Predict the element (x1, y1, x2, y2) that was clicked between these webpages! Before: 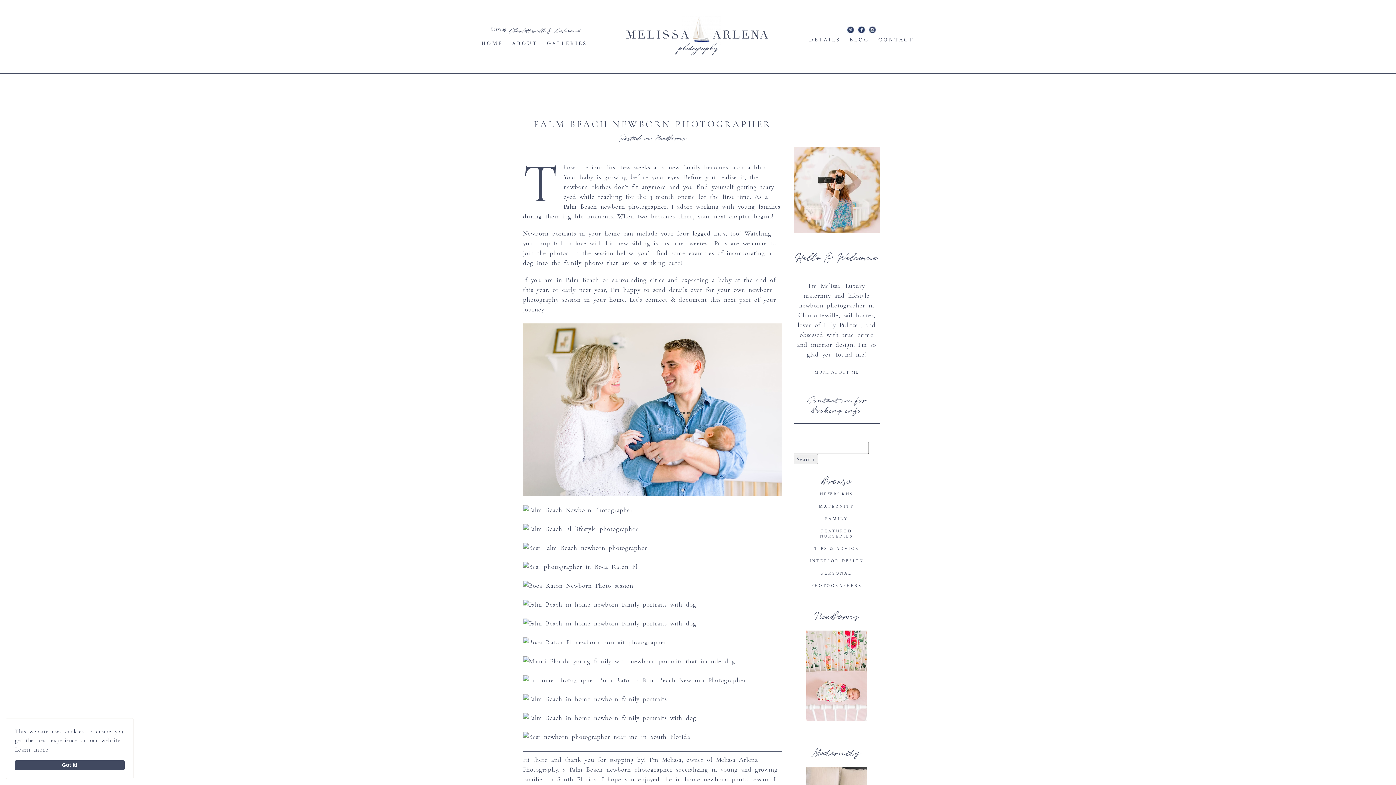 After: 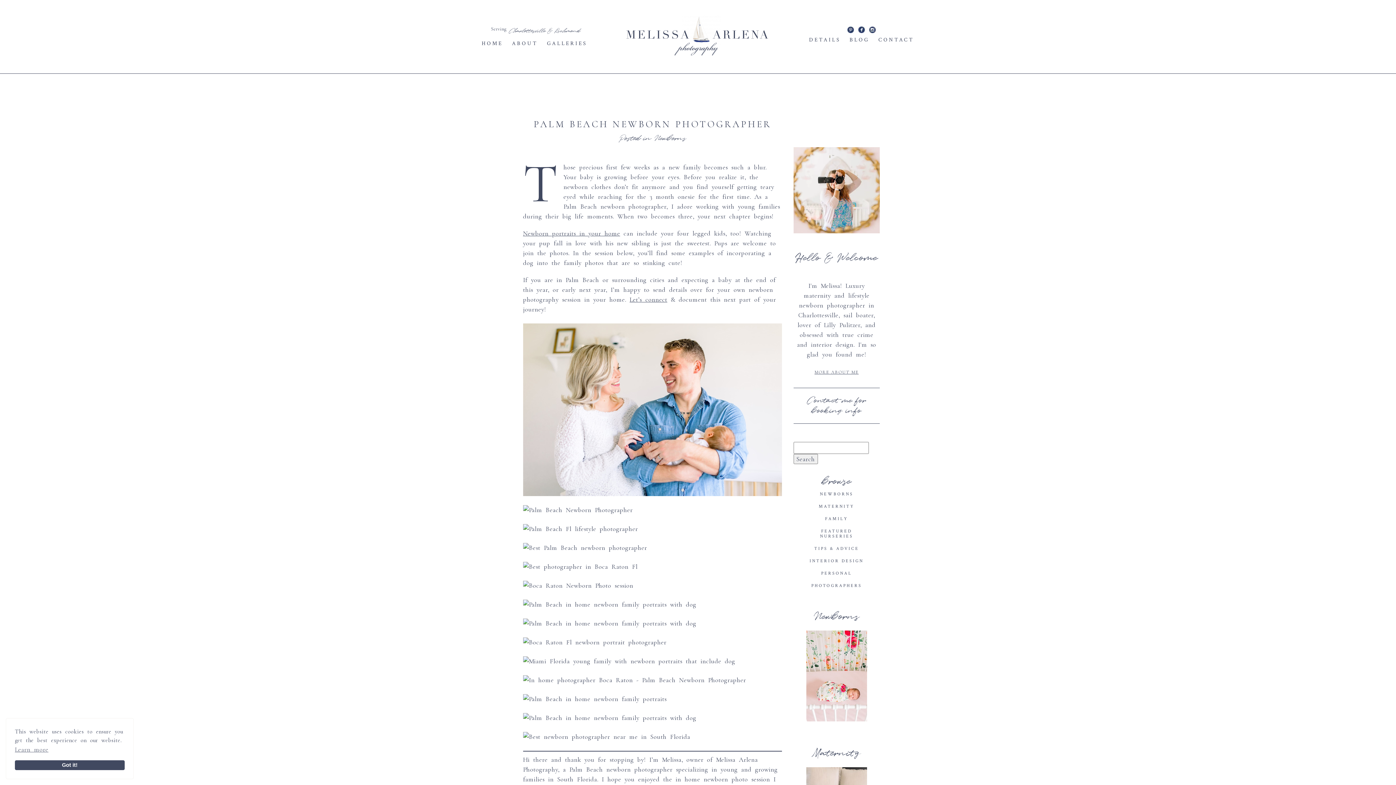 Action: bbox: (847, 26, 854, 33)